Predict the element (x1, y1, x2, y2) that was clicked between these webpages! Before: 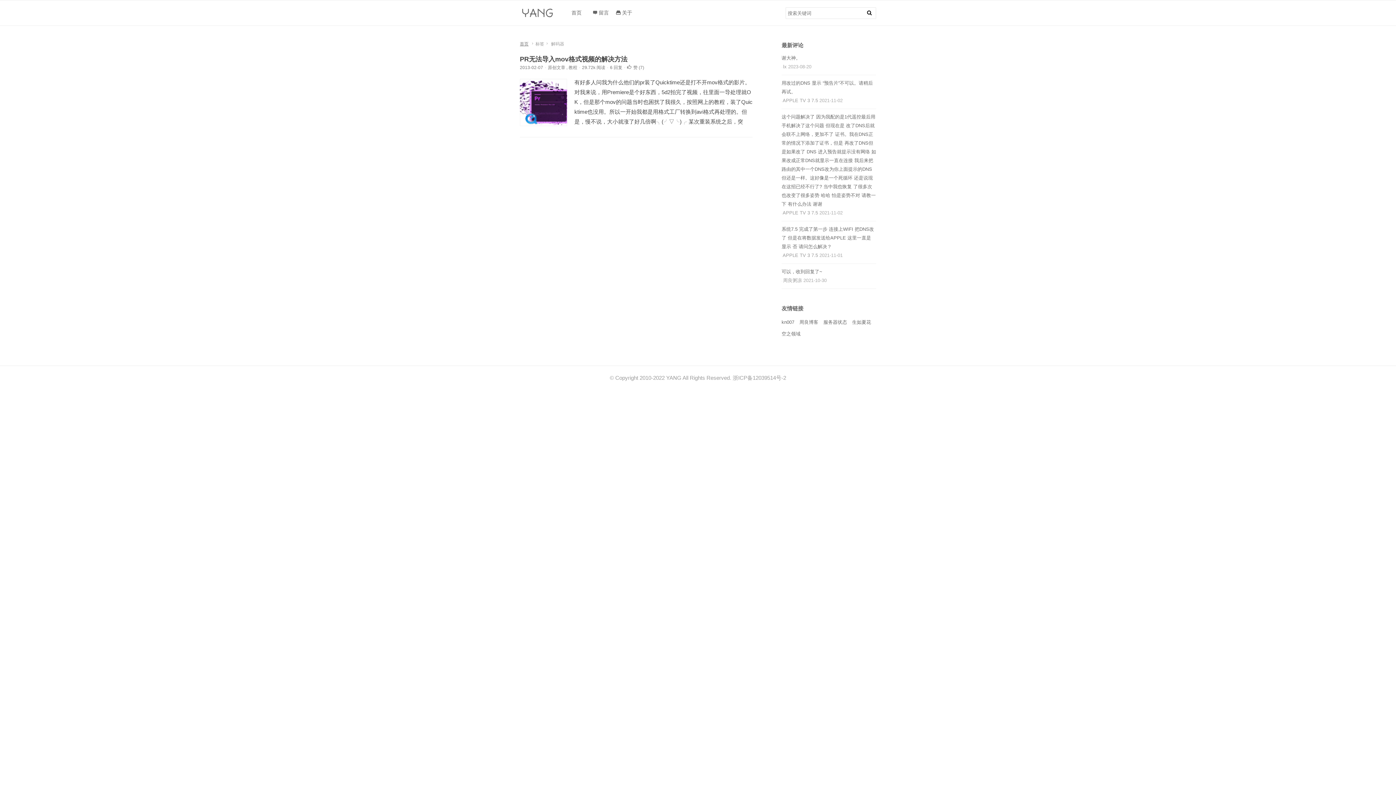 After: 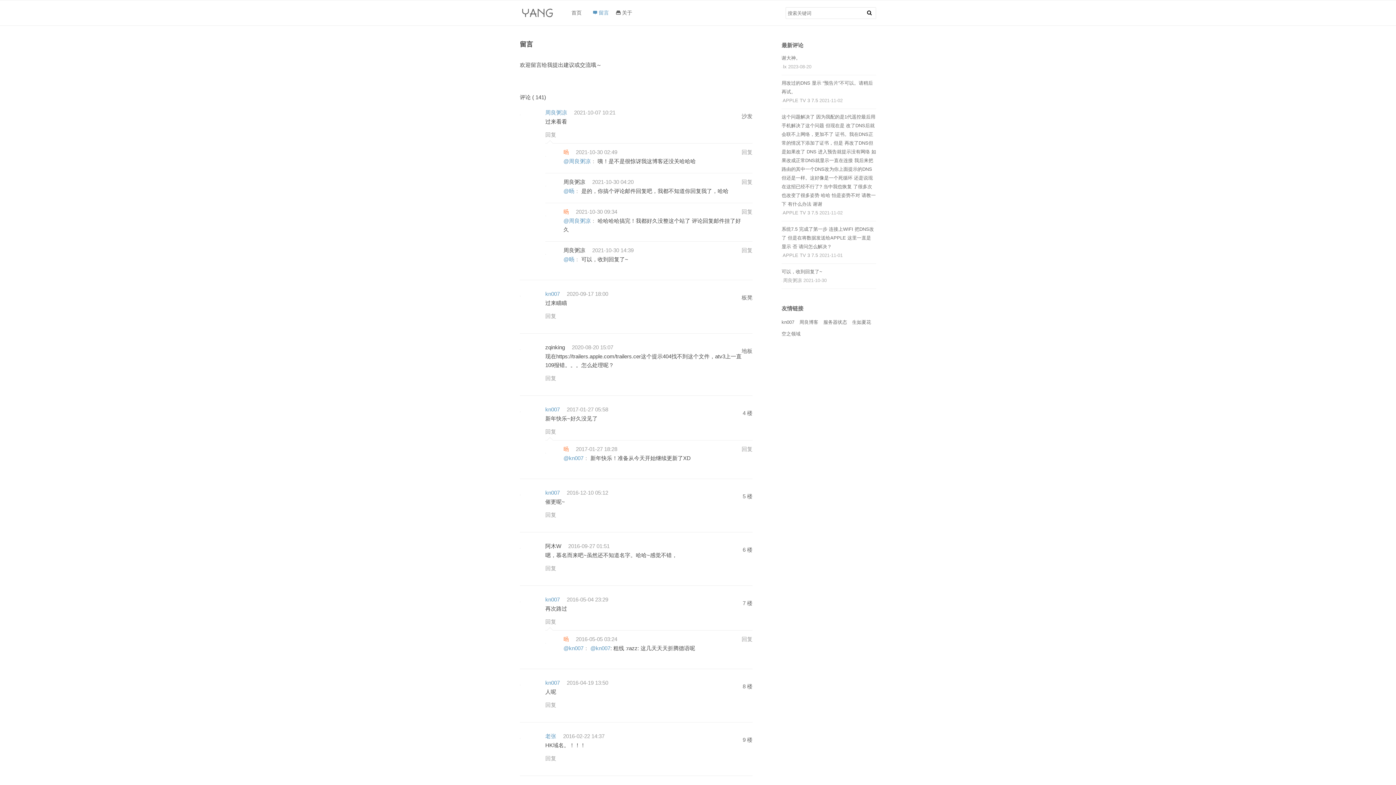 Action: bbox: (592, 7, 609, 18) label: 留言